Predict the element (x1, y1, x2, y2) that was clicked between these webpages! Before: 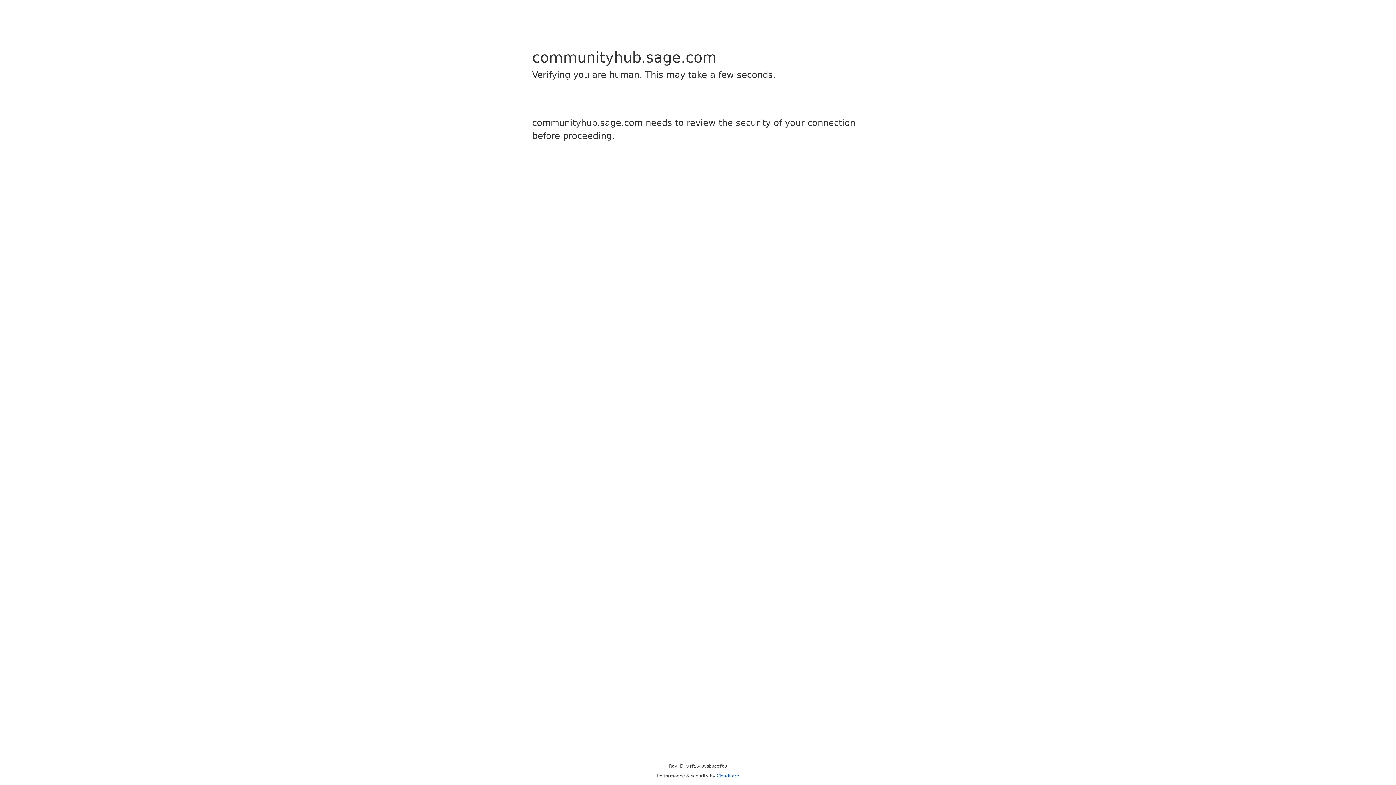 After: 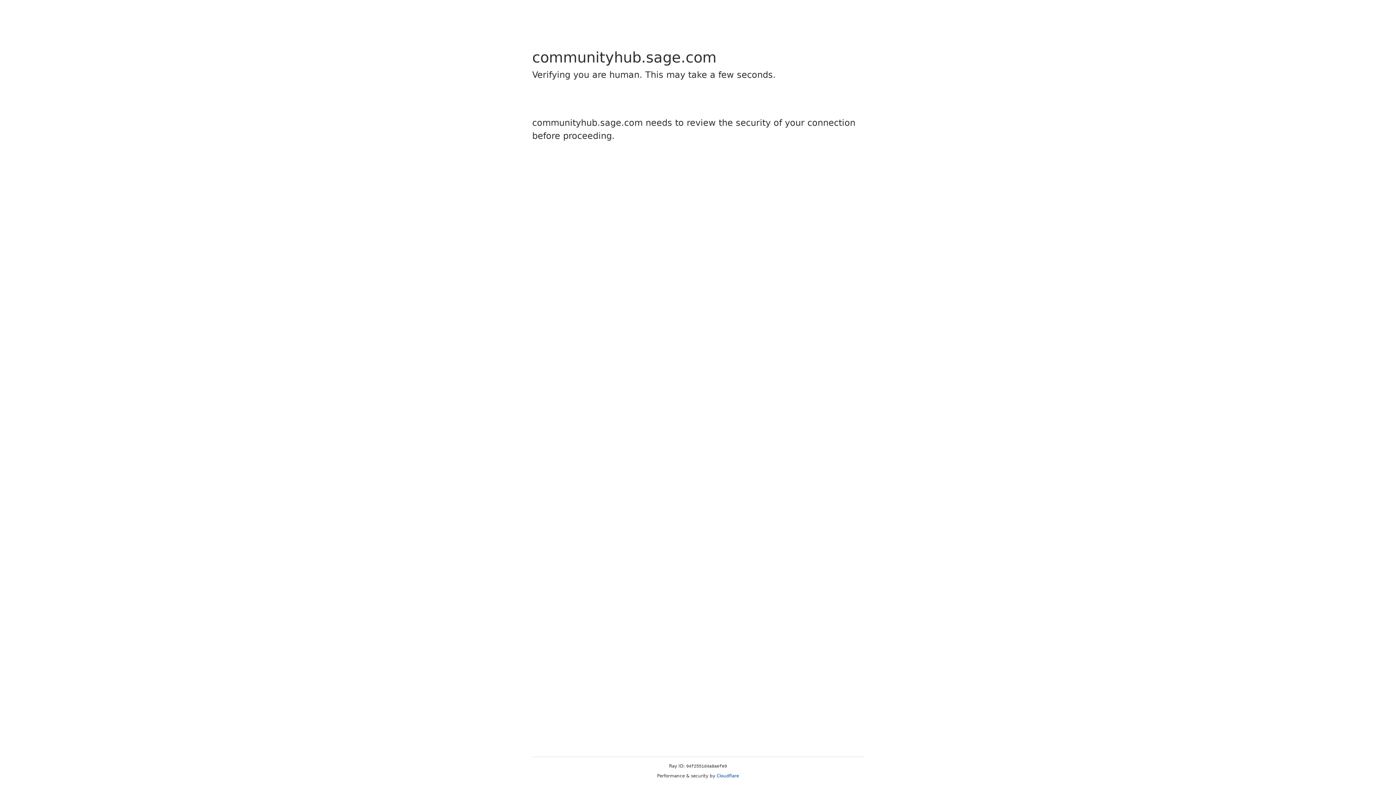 Action: label: Cloudflare bbox: (716, 773, 739, 778)